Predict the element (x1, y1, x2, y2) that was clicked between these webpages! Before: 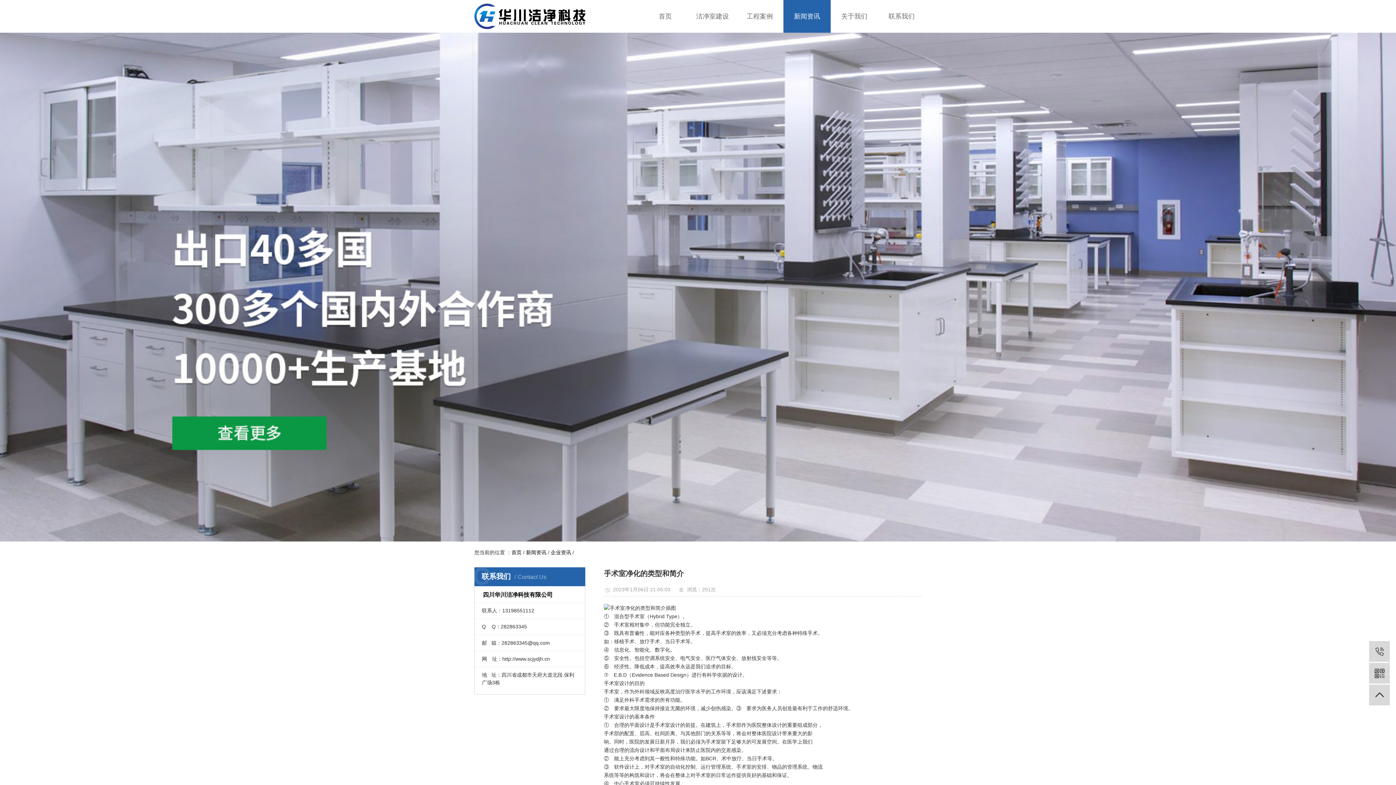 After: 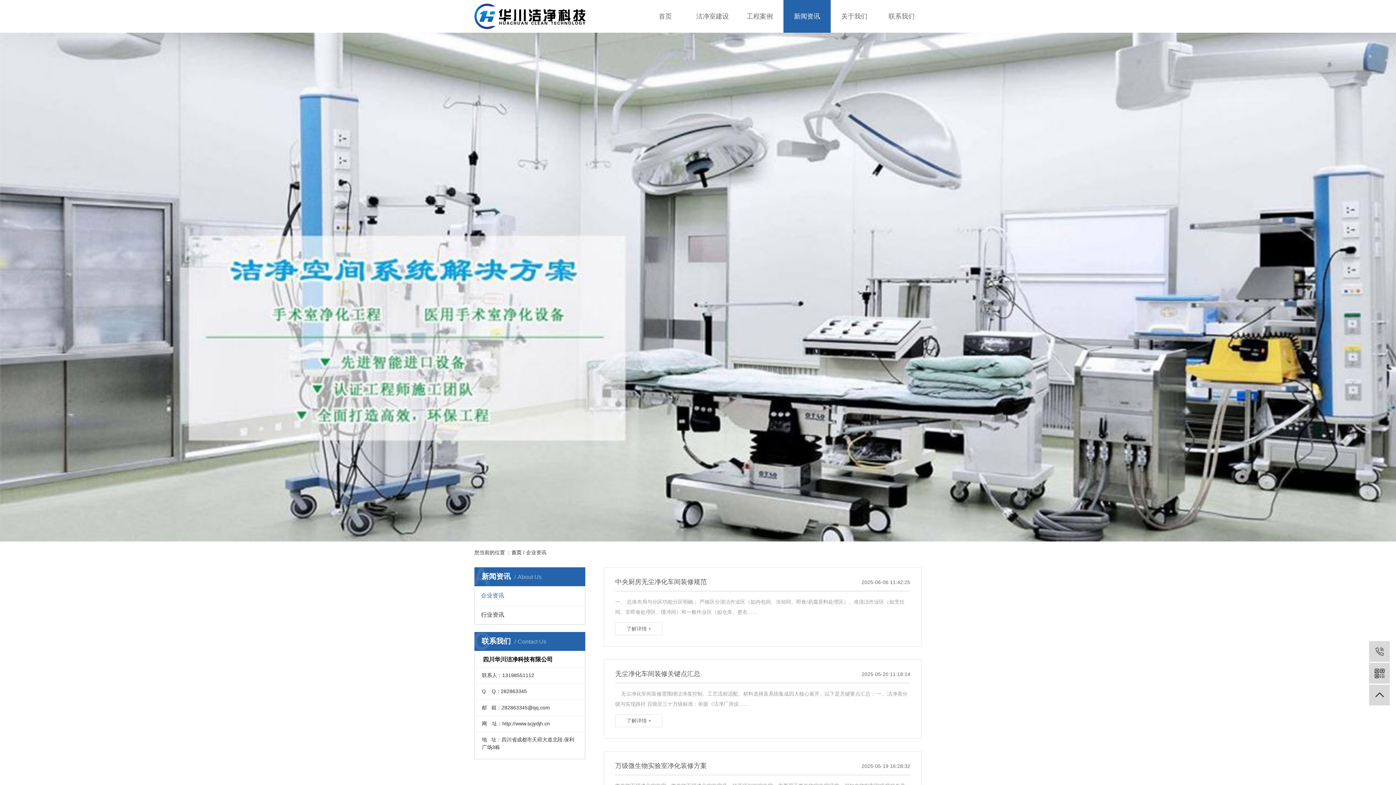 Action: label: 企业资讯 bbox: (550, 549, 571, 555)